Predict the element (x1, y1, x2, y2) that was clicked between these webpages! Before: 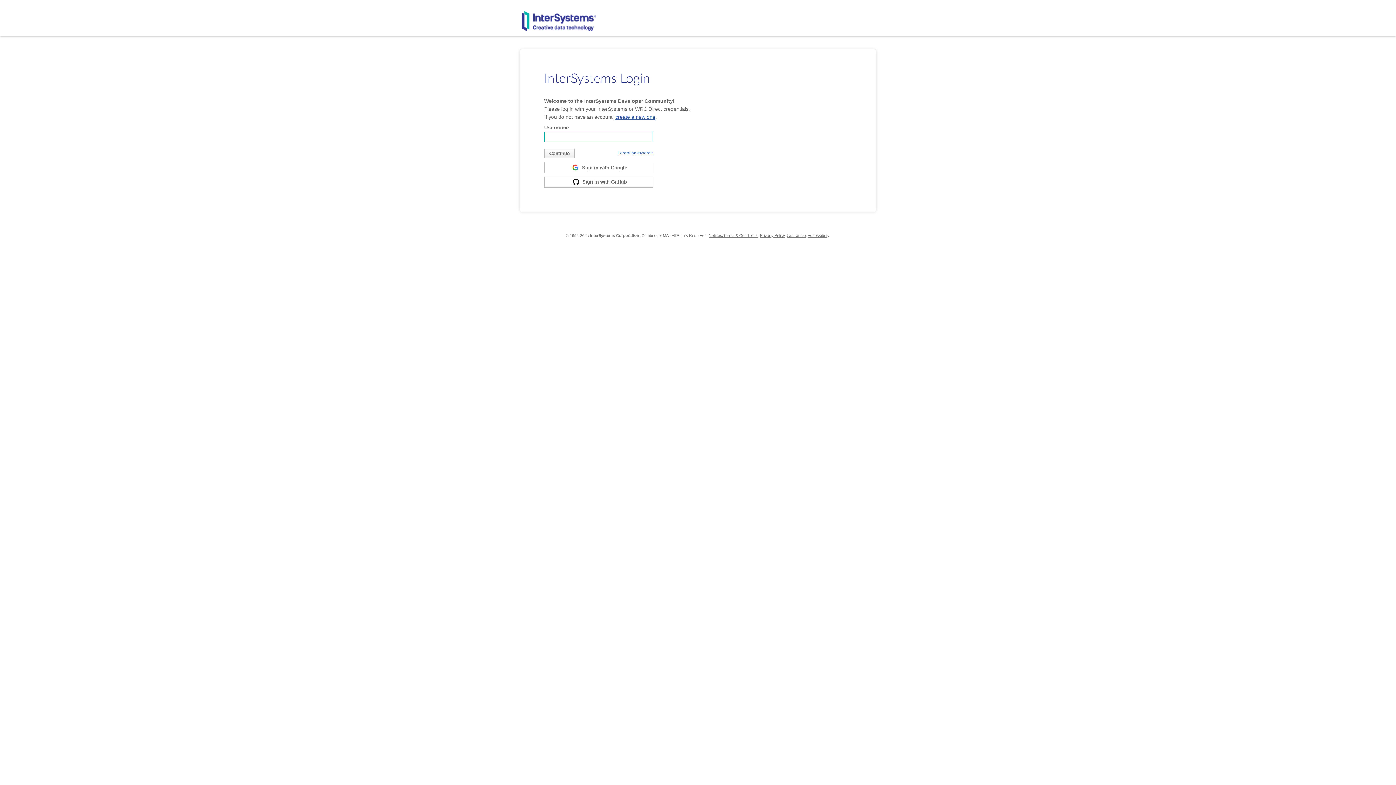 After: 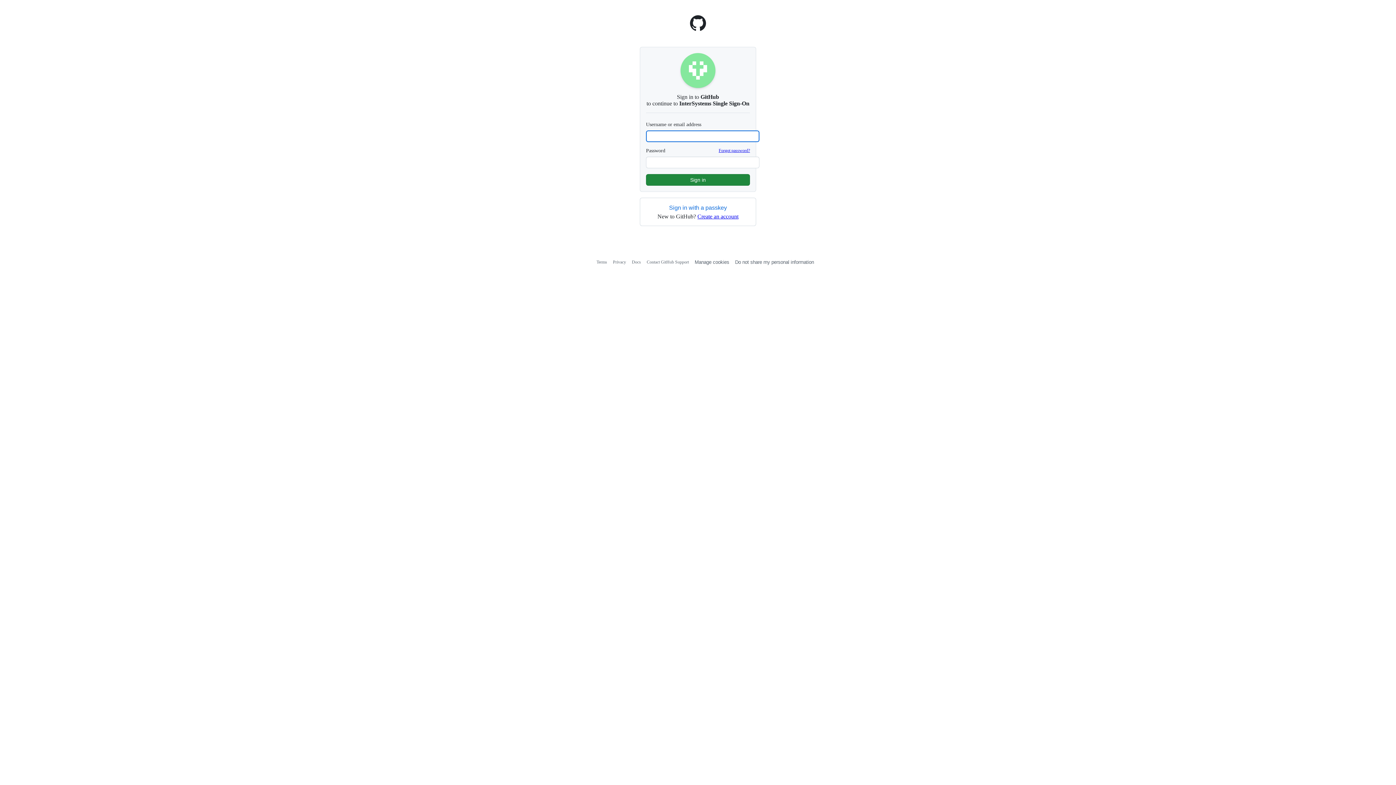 Action: label:  Sign in with GitHub bbox: (544, 178, 653, 184)